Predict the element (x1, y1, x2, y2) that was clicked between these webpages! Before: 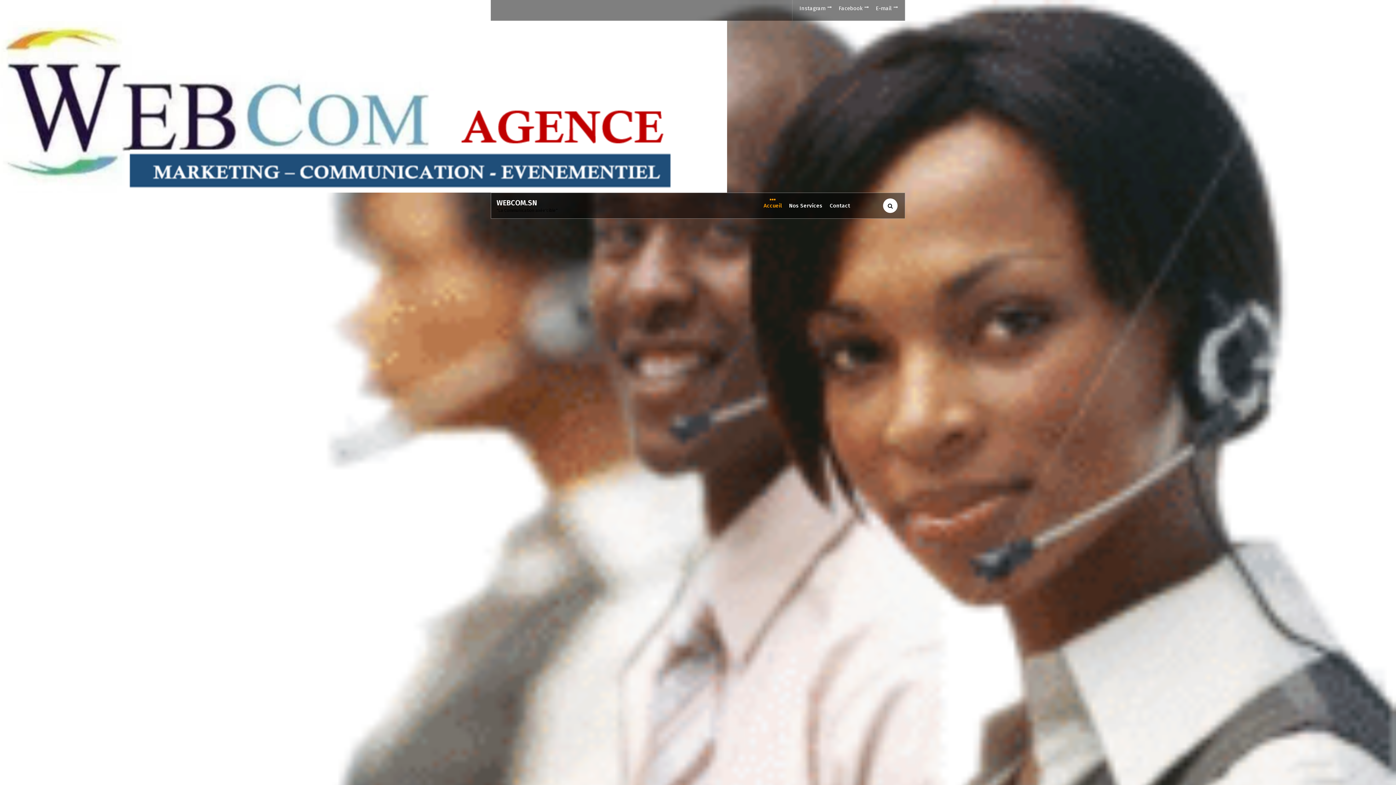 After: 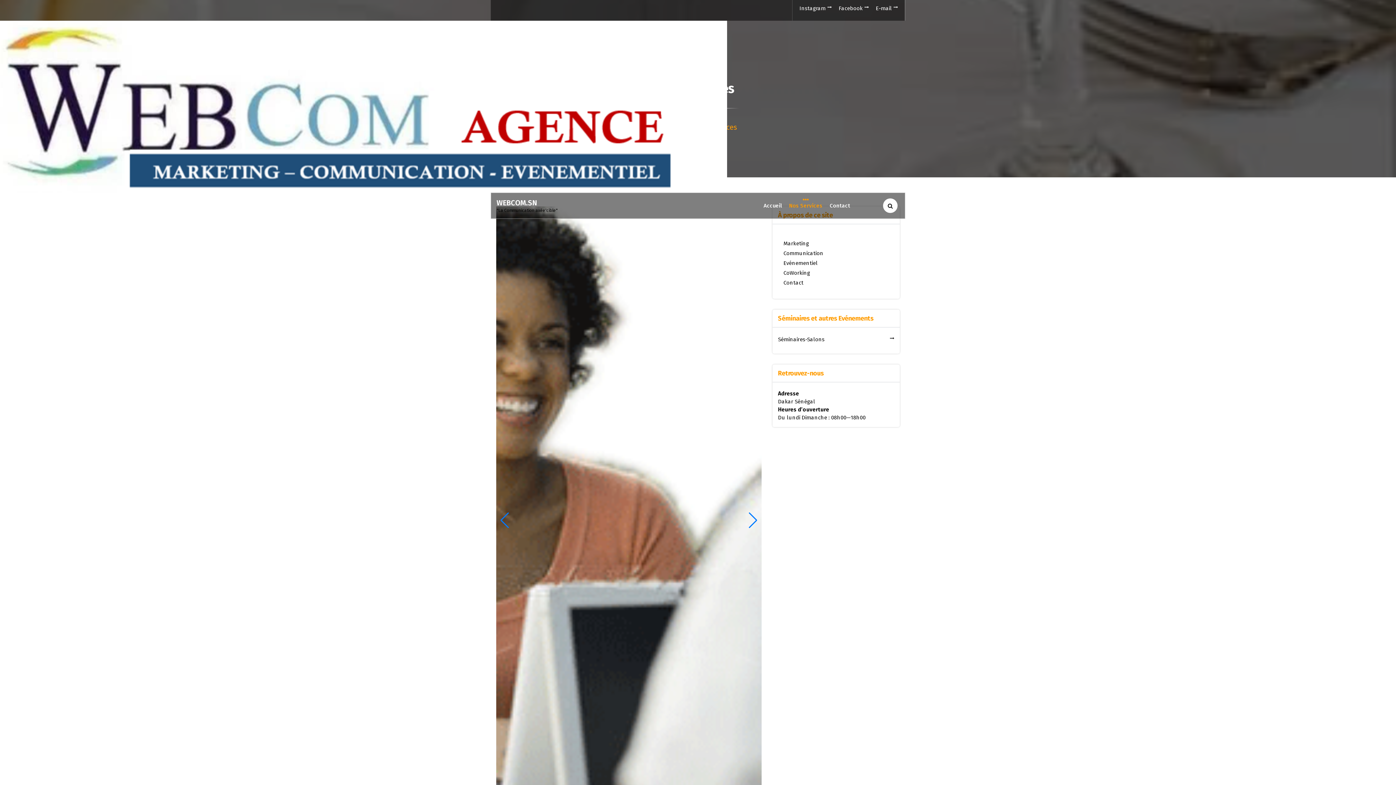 Action: label: Nos Services bbox: (786, 201, 825, 210)